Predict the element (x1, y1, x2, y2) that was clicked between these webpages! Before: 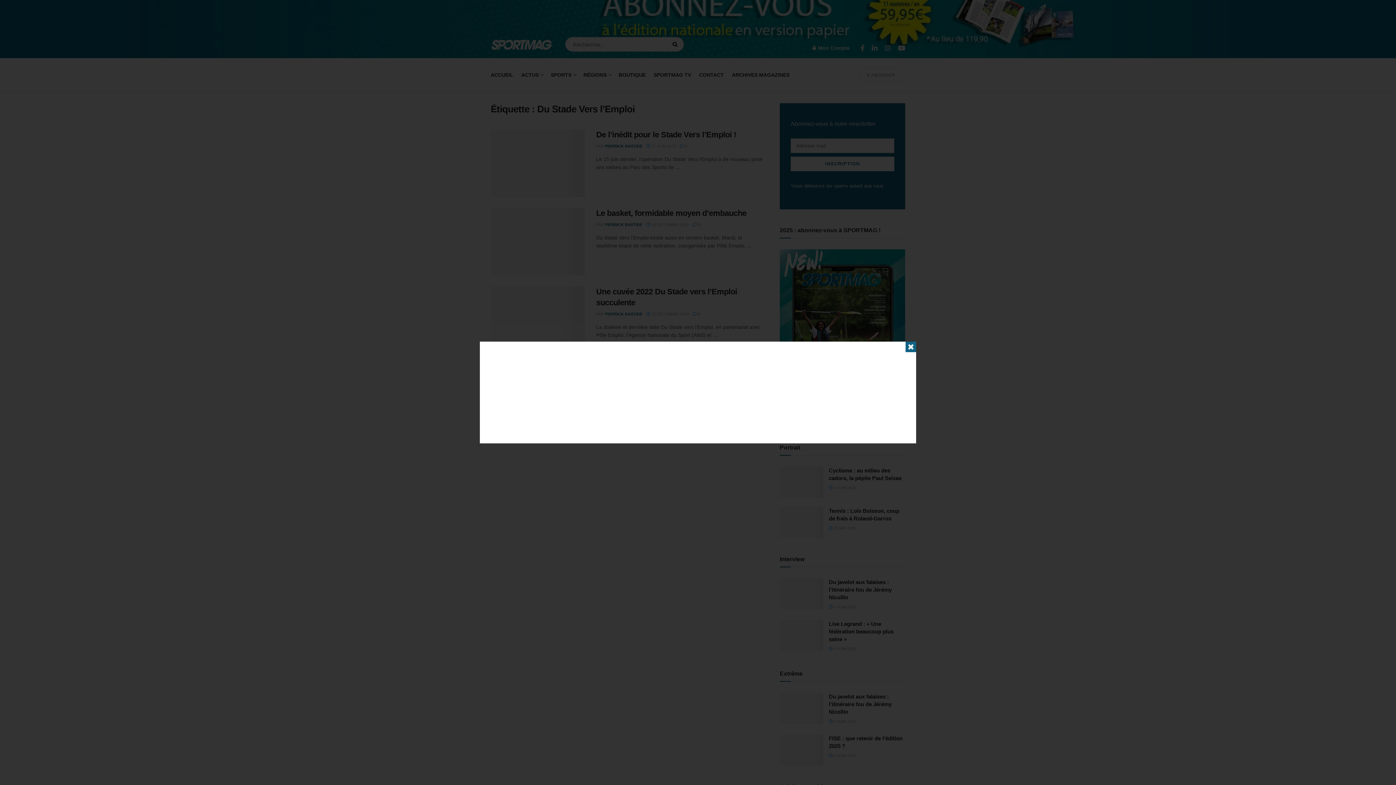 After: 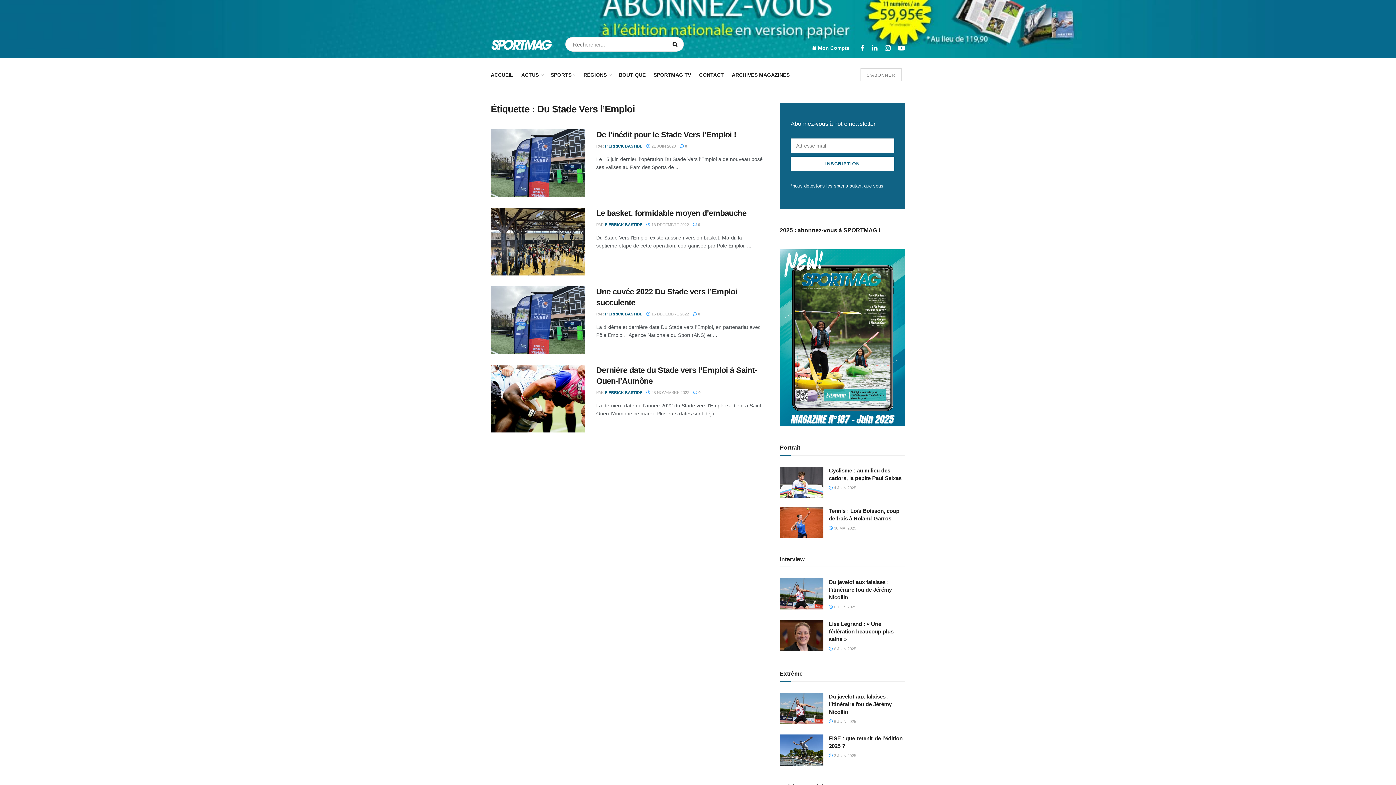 Action: bbox: (905, 341, 916, 352) label: ✖